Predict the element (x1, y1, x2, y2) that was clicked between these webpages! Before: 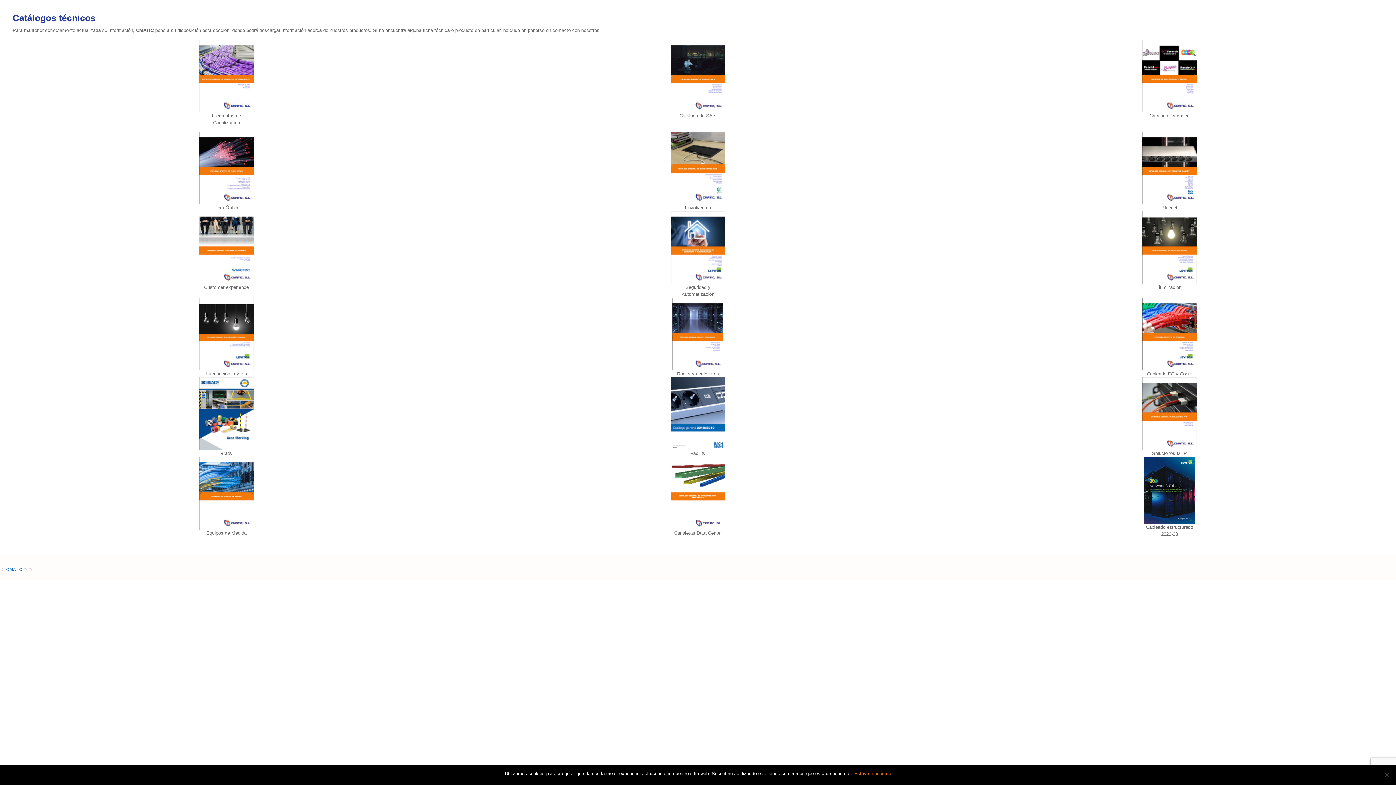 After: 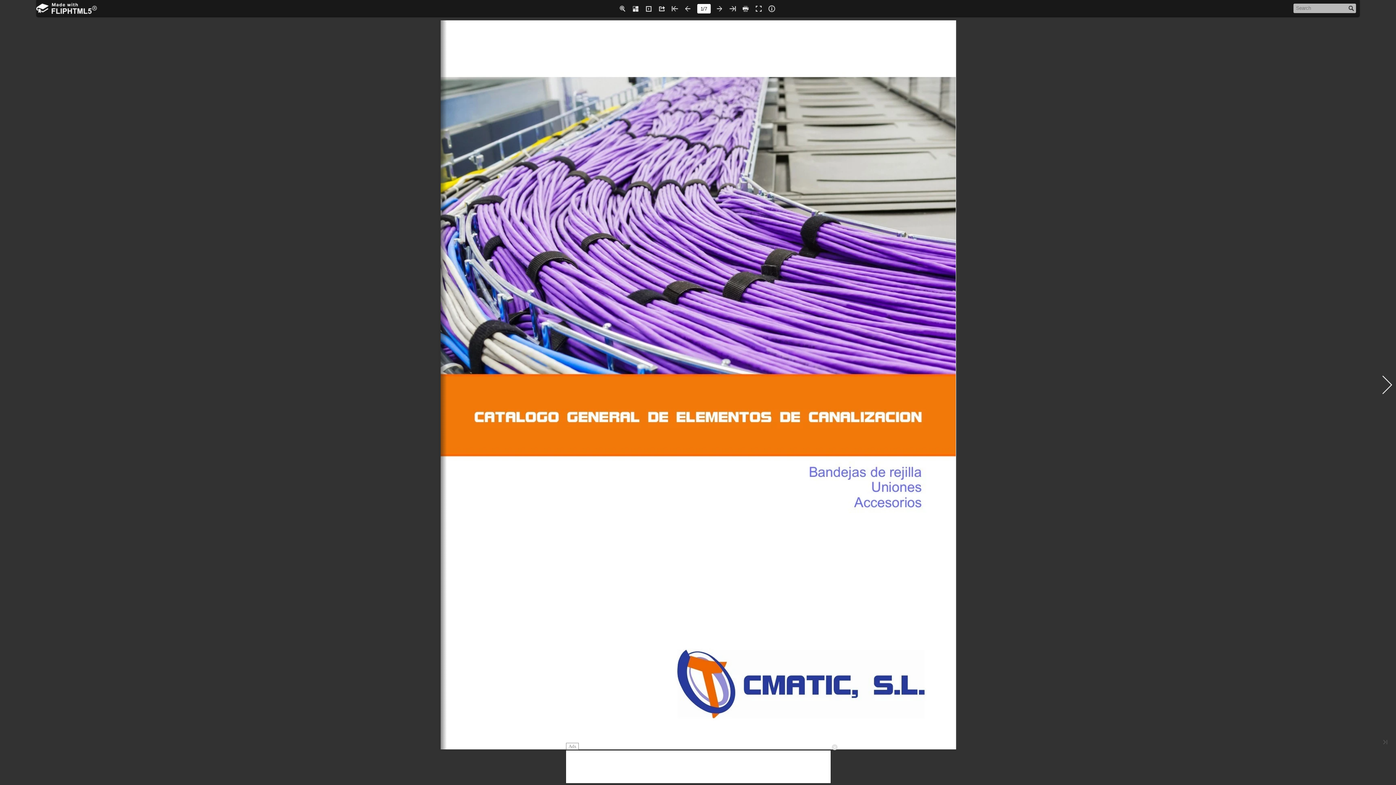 Action: bbox: (199, 39, 253, 112)